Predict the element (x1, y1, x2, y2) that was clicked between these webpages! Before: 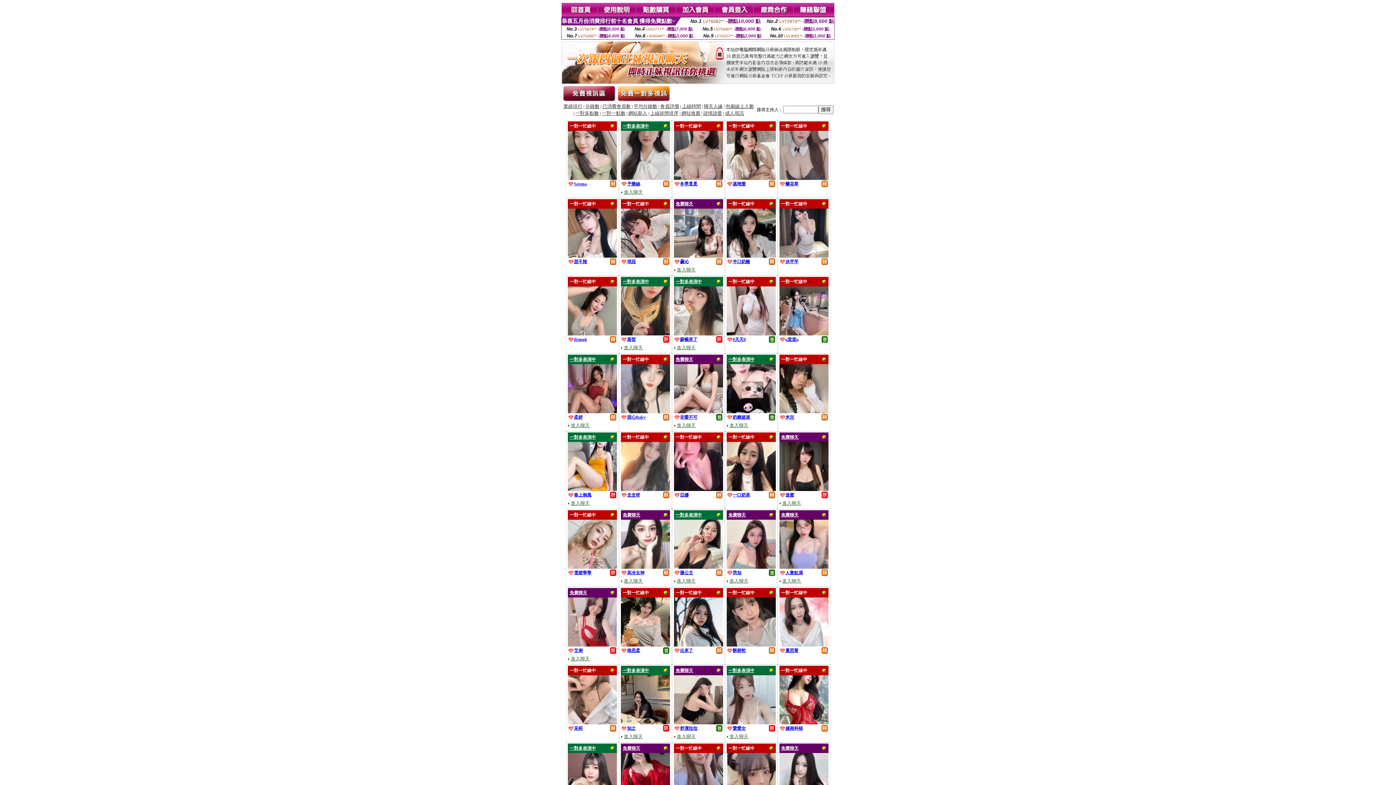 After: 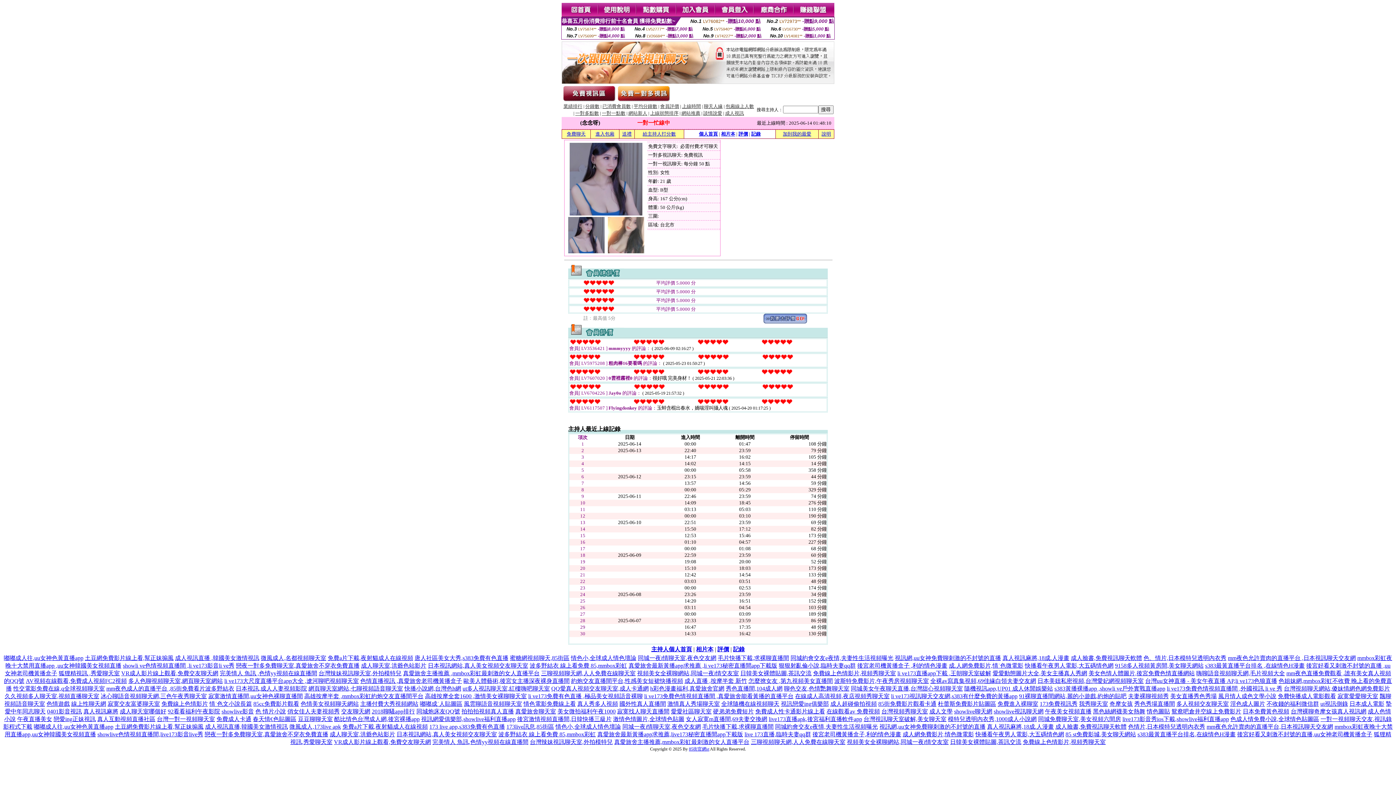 Action: bbox: (621, 486, 670, 492)